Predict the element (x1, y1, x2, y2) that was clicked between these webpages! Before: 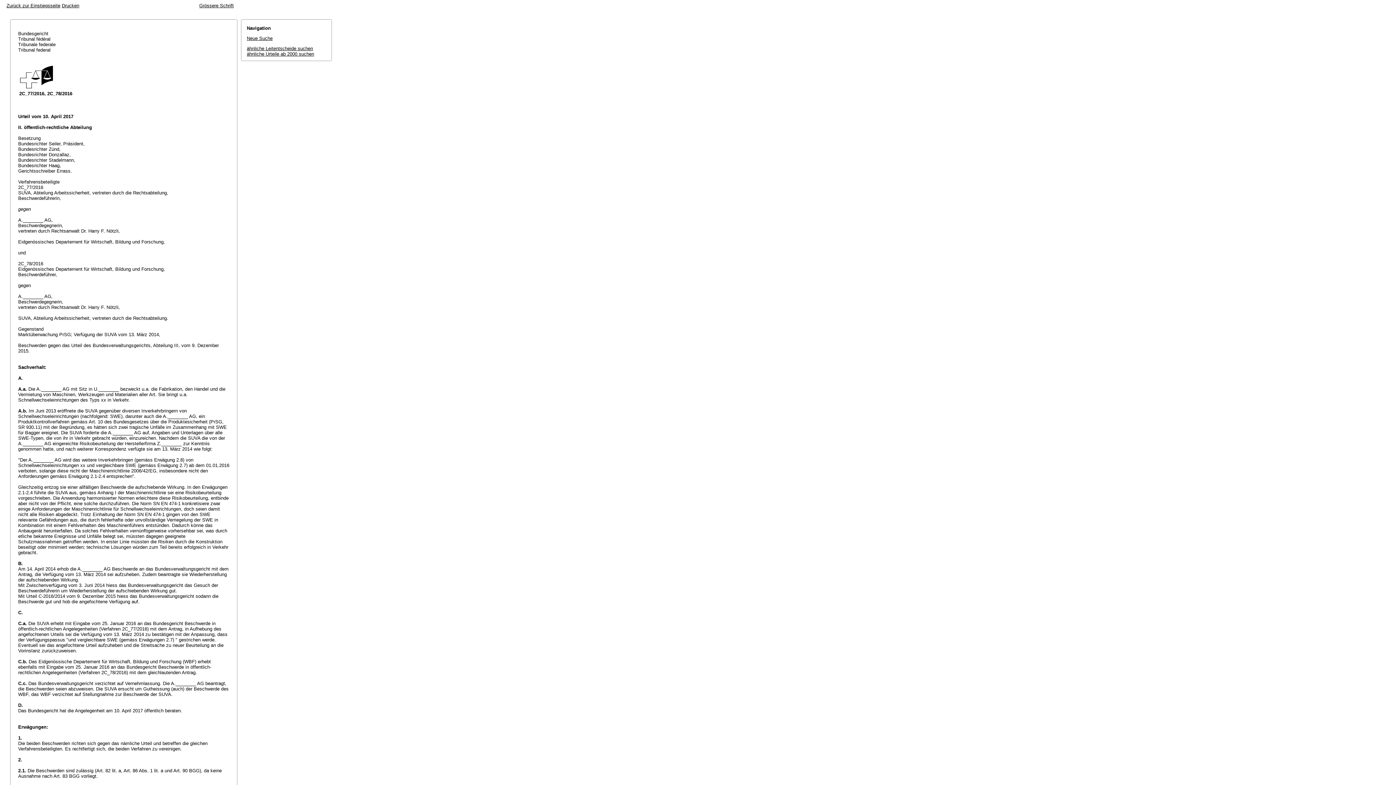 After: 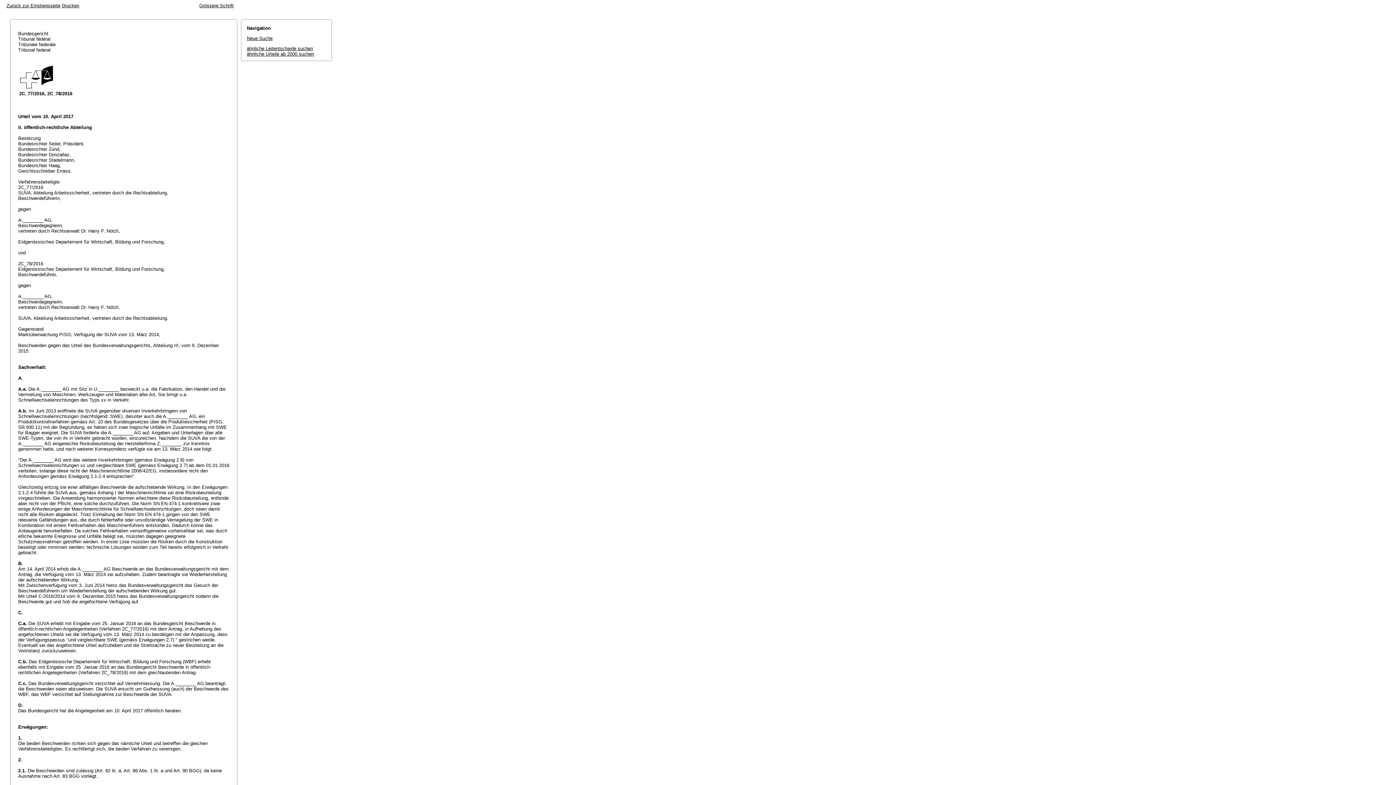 Action: bbox: (61, 2, 79, 8) label: Drucken